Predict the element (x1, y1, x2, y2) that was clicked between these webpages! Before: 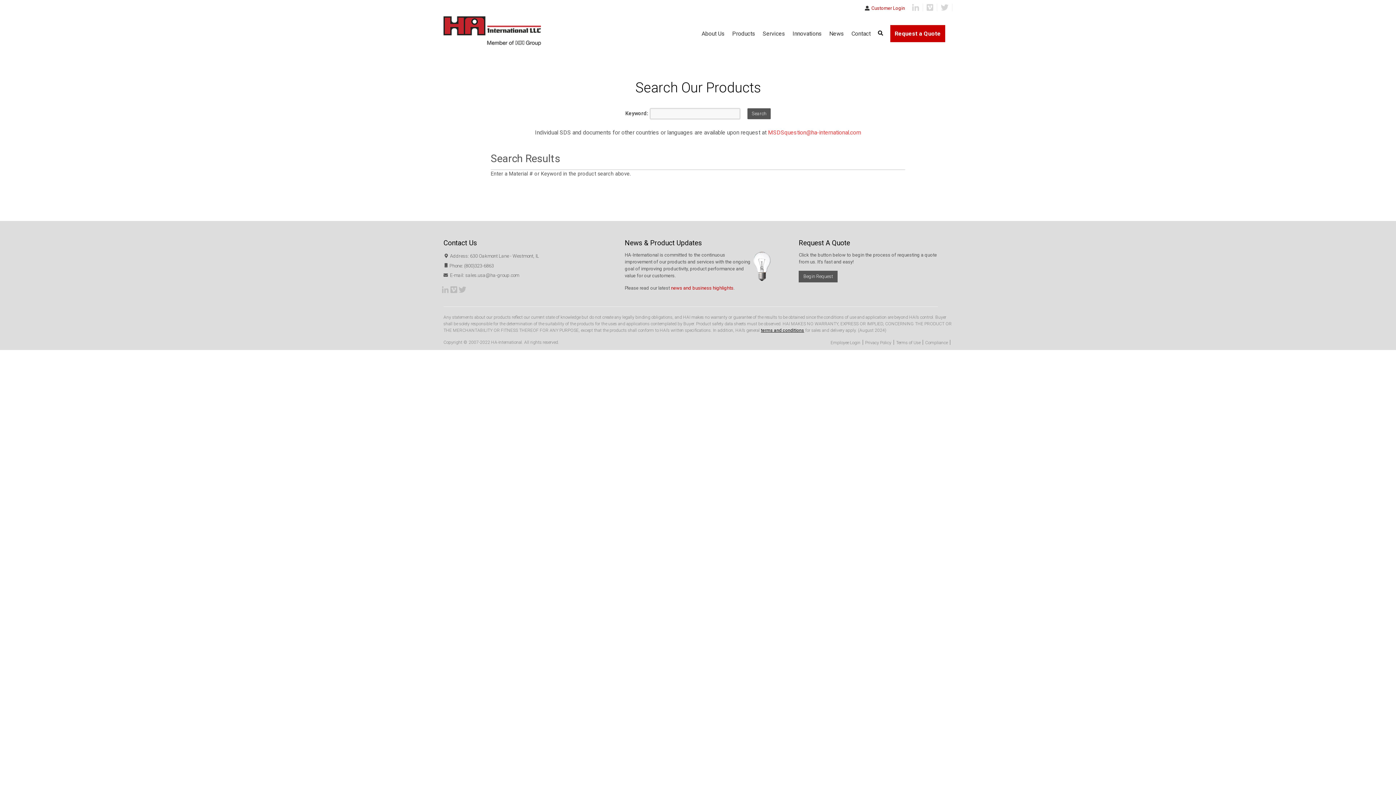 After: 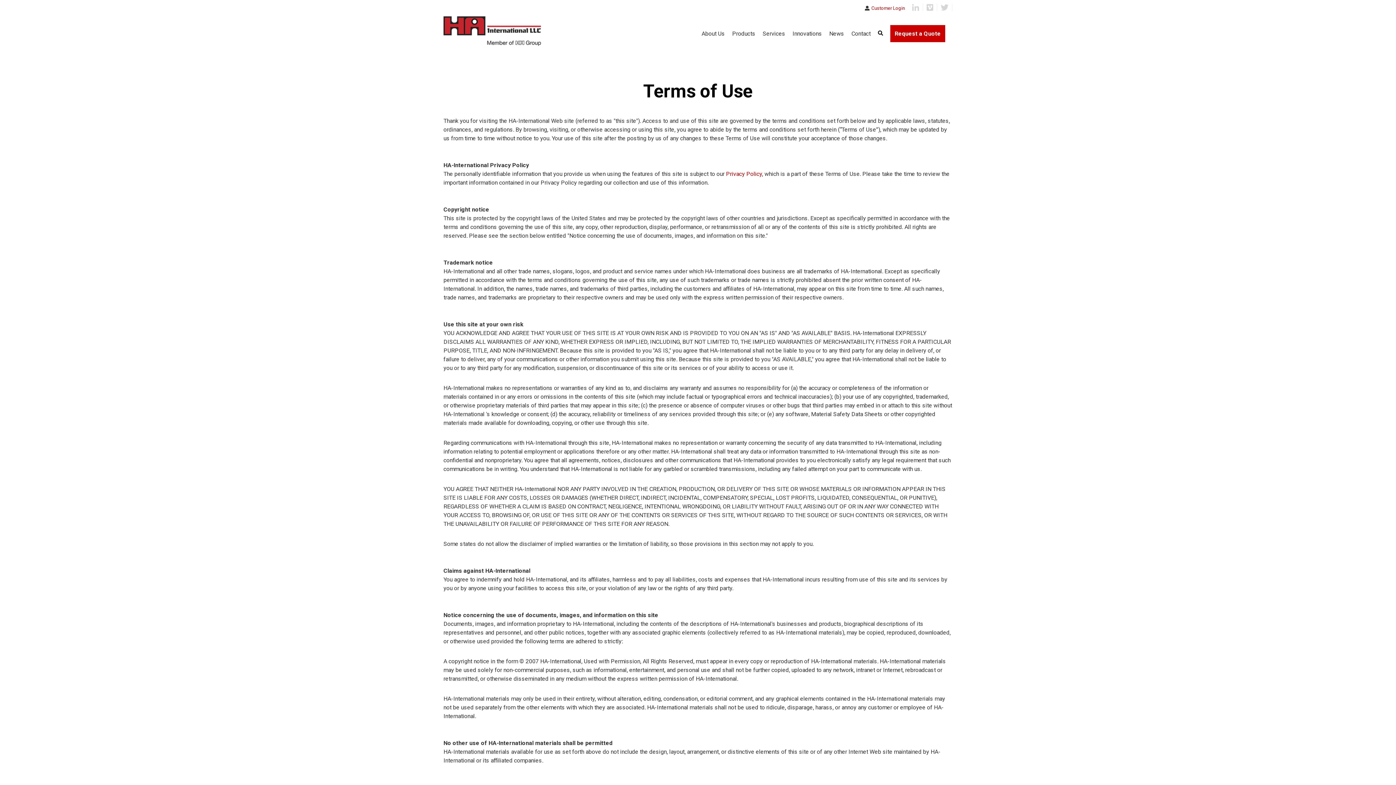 Action: label: Terms of Use bbox: (896, 340, 920, 345)